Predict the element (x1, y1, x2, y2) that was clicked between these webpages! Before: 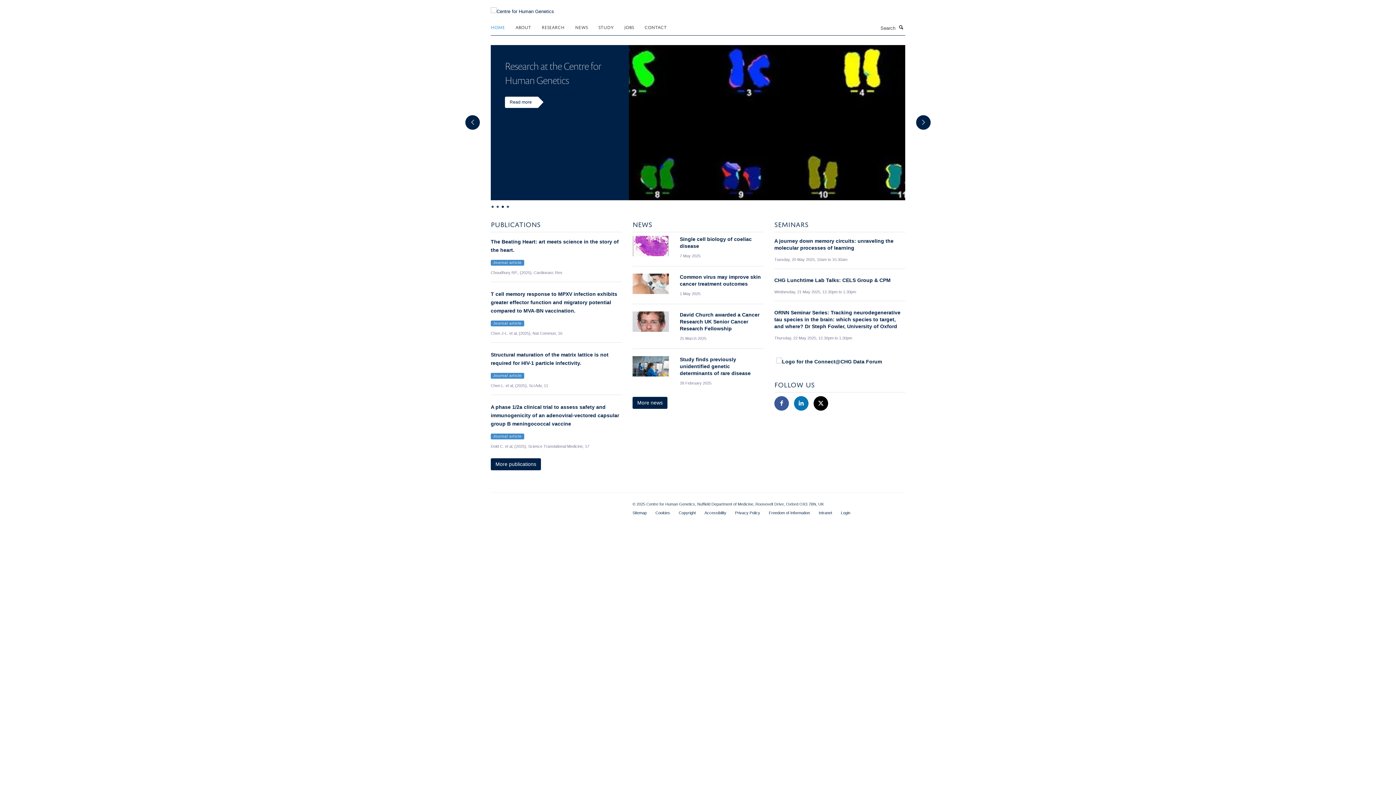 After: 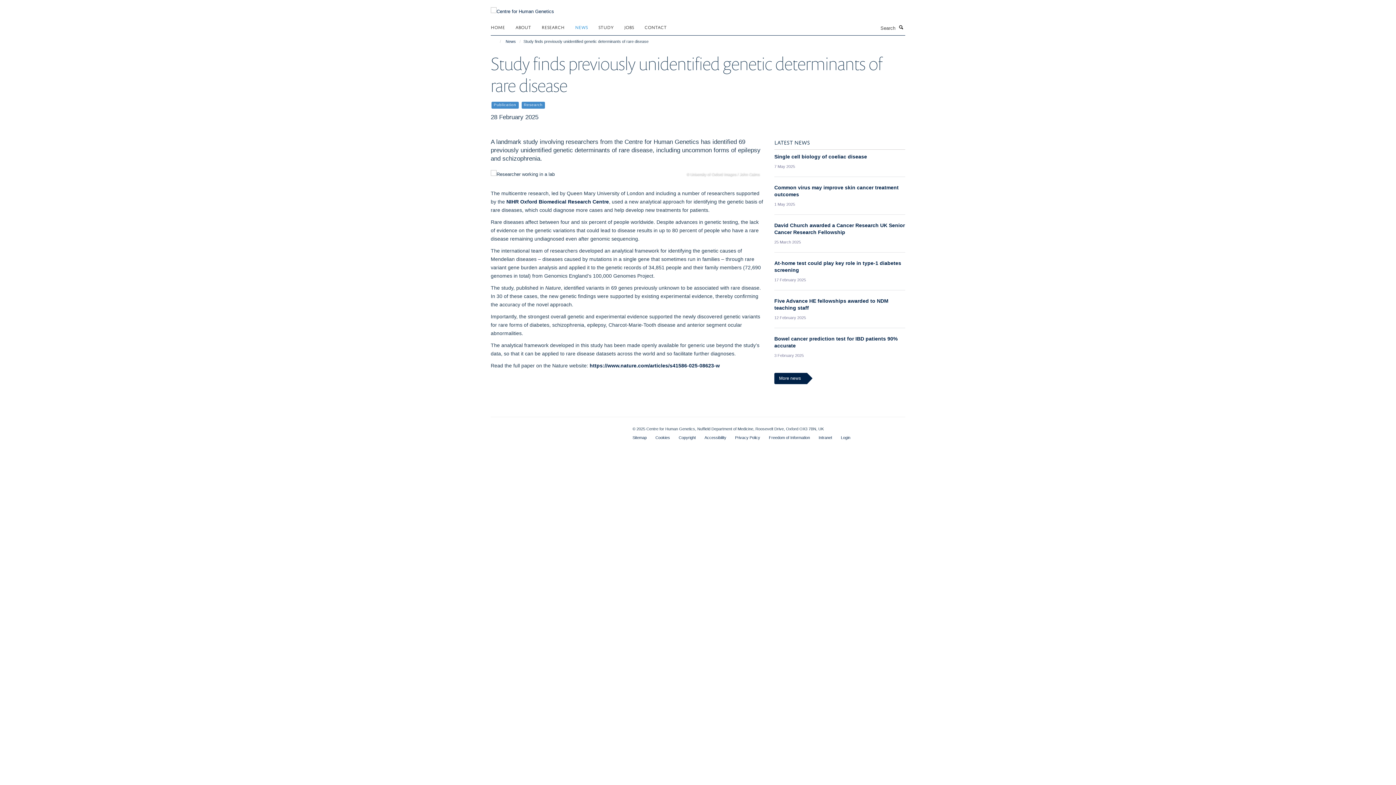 Action: bbox: (632, 356, 669, 376)